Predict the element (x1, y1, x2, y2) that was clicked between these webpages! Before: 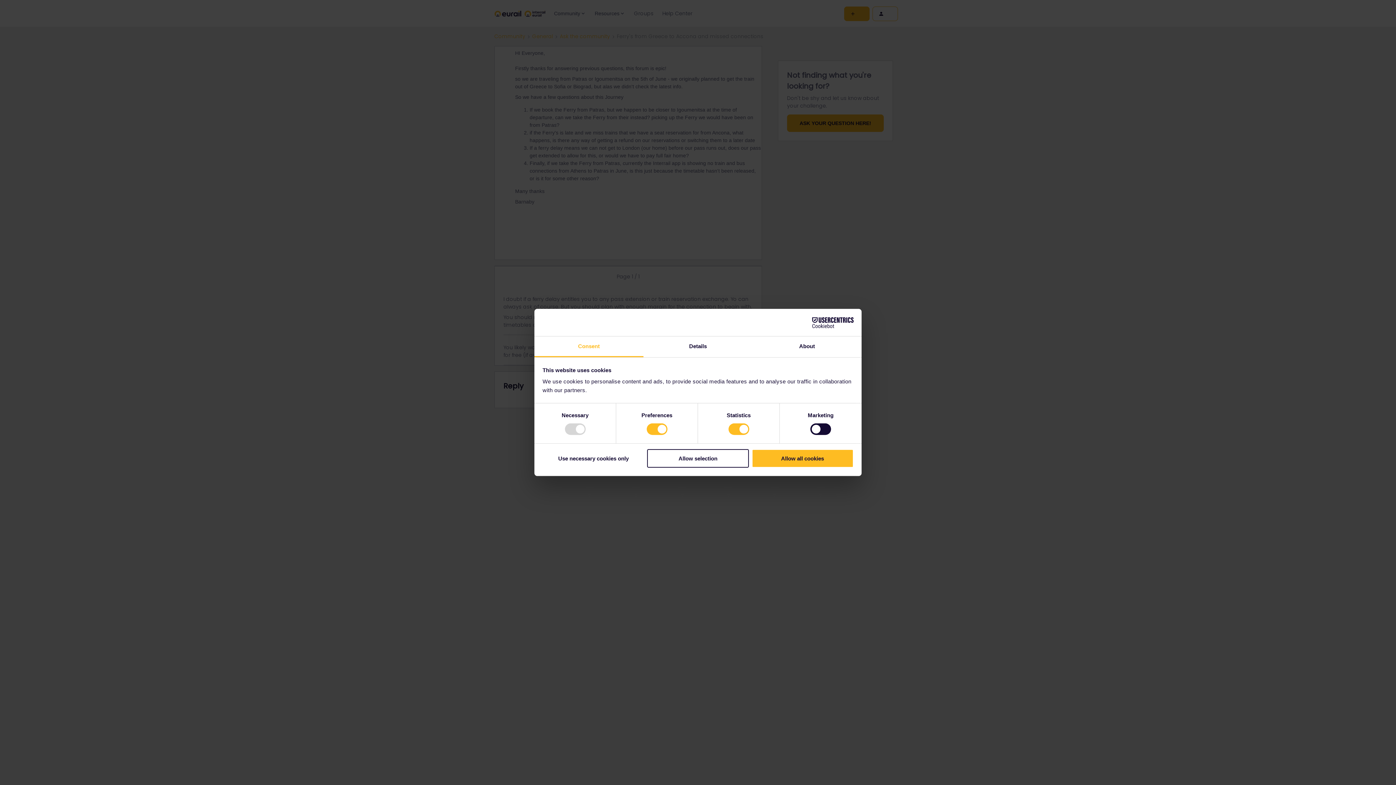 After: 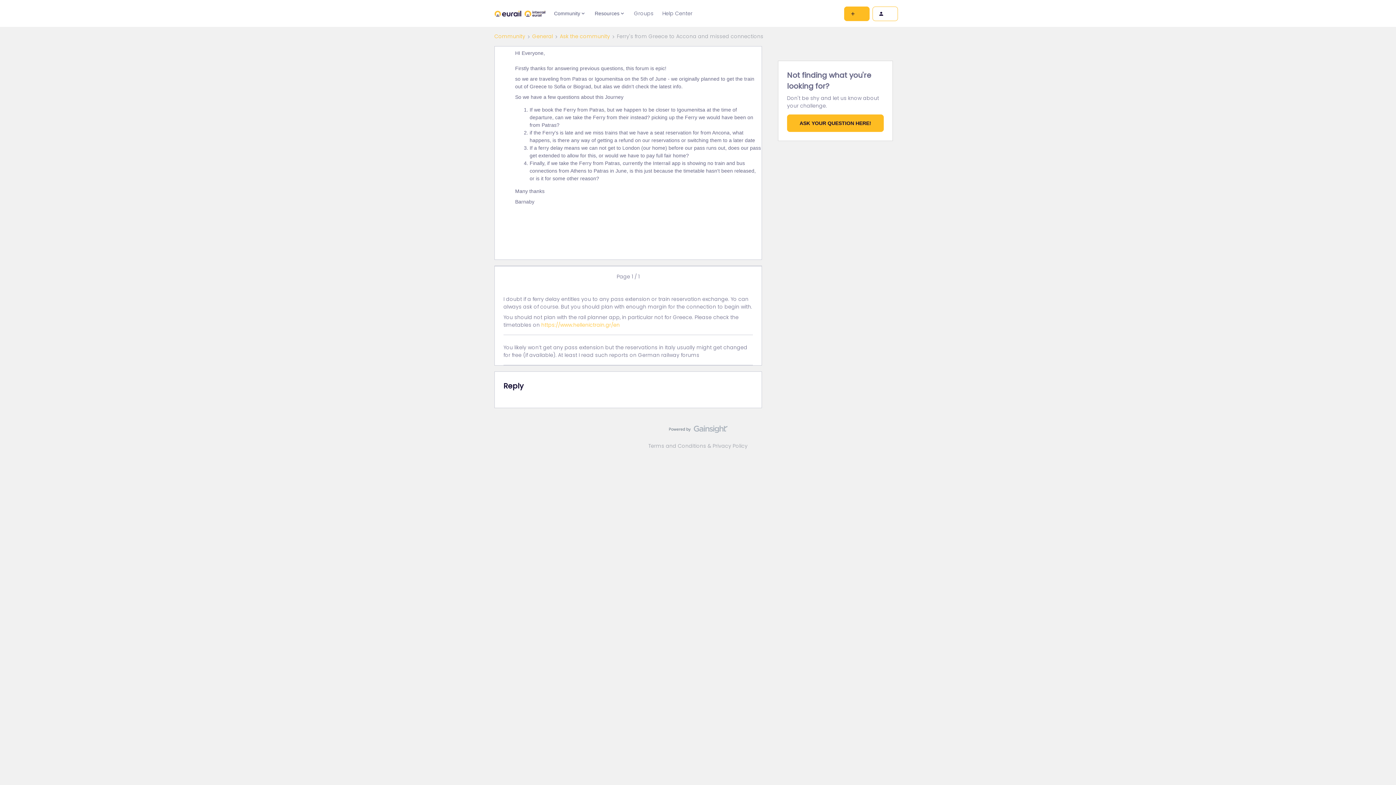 Action: label: Allow selection bbox: (647, 449, 749, 467)